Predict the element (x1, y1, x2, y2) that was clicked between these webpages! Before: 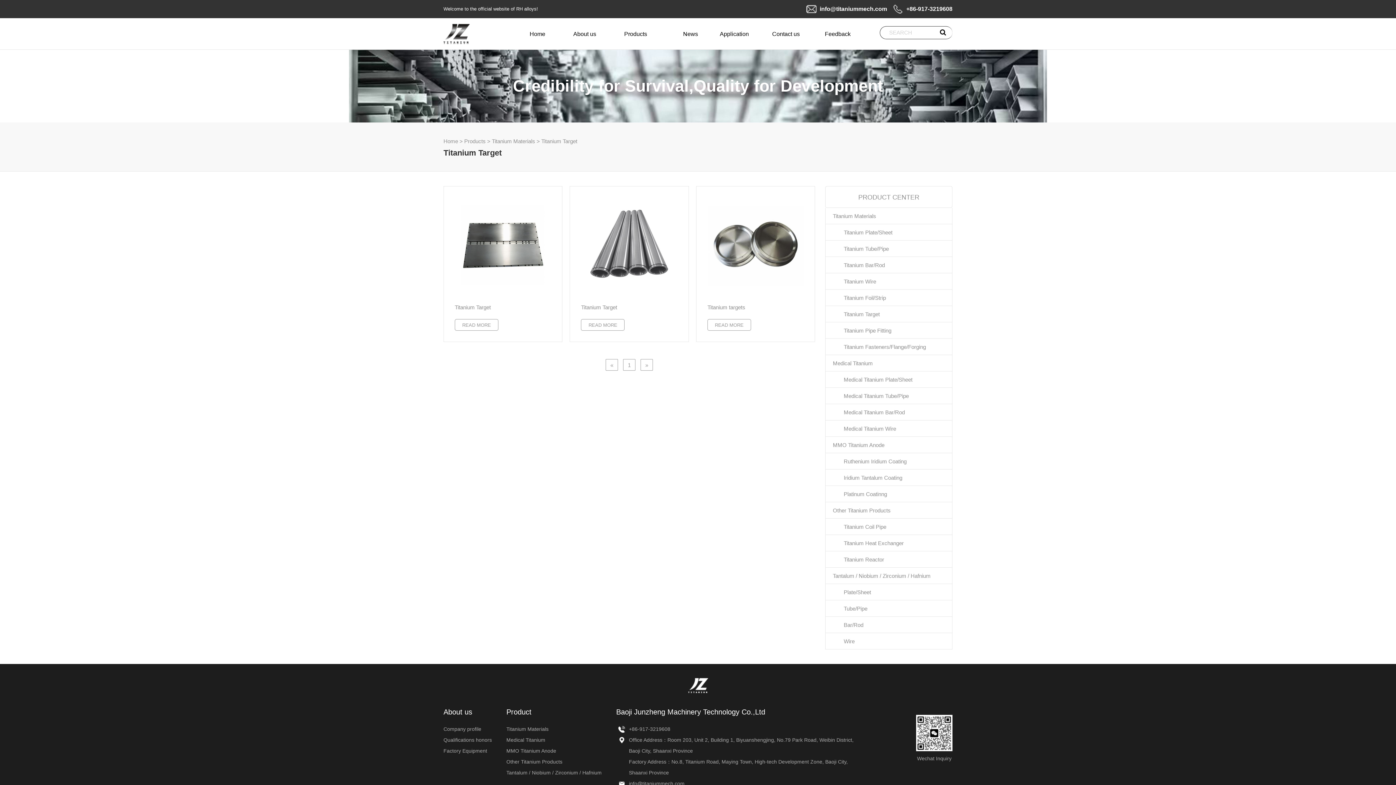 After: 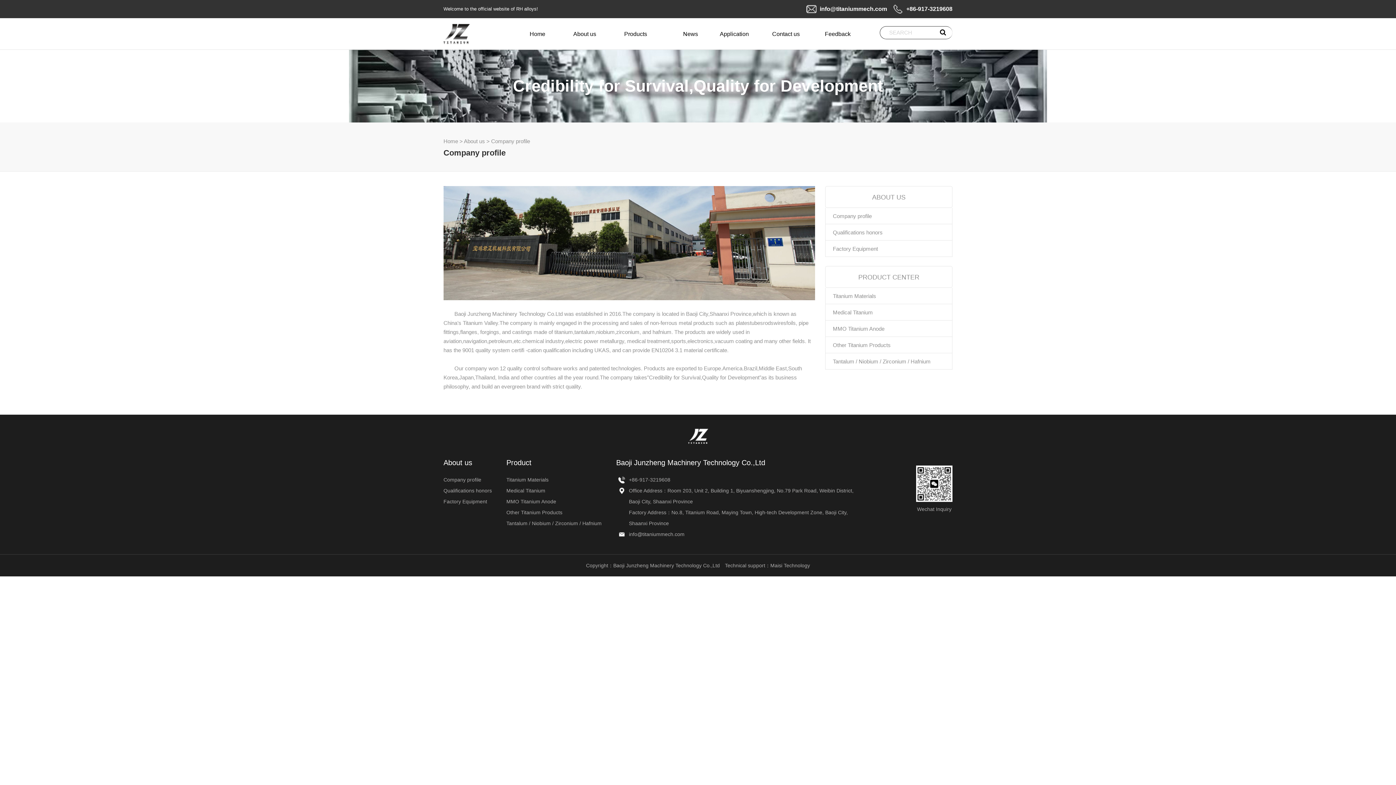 Action: bbox: (545, 23, 596, 43) label: About us